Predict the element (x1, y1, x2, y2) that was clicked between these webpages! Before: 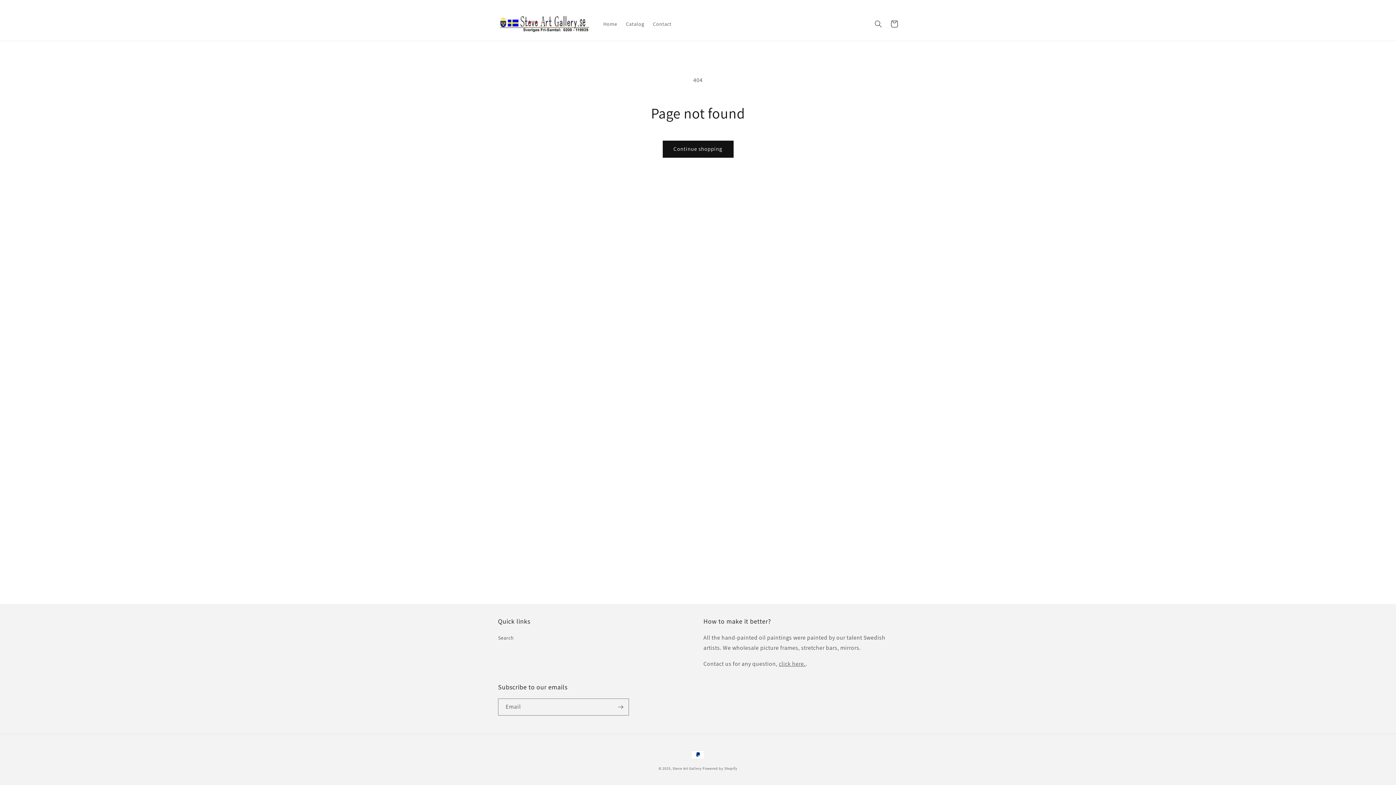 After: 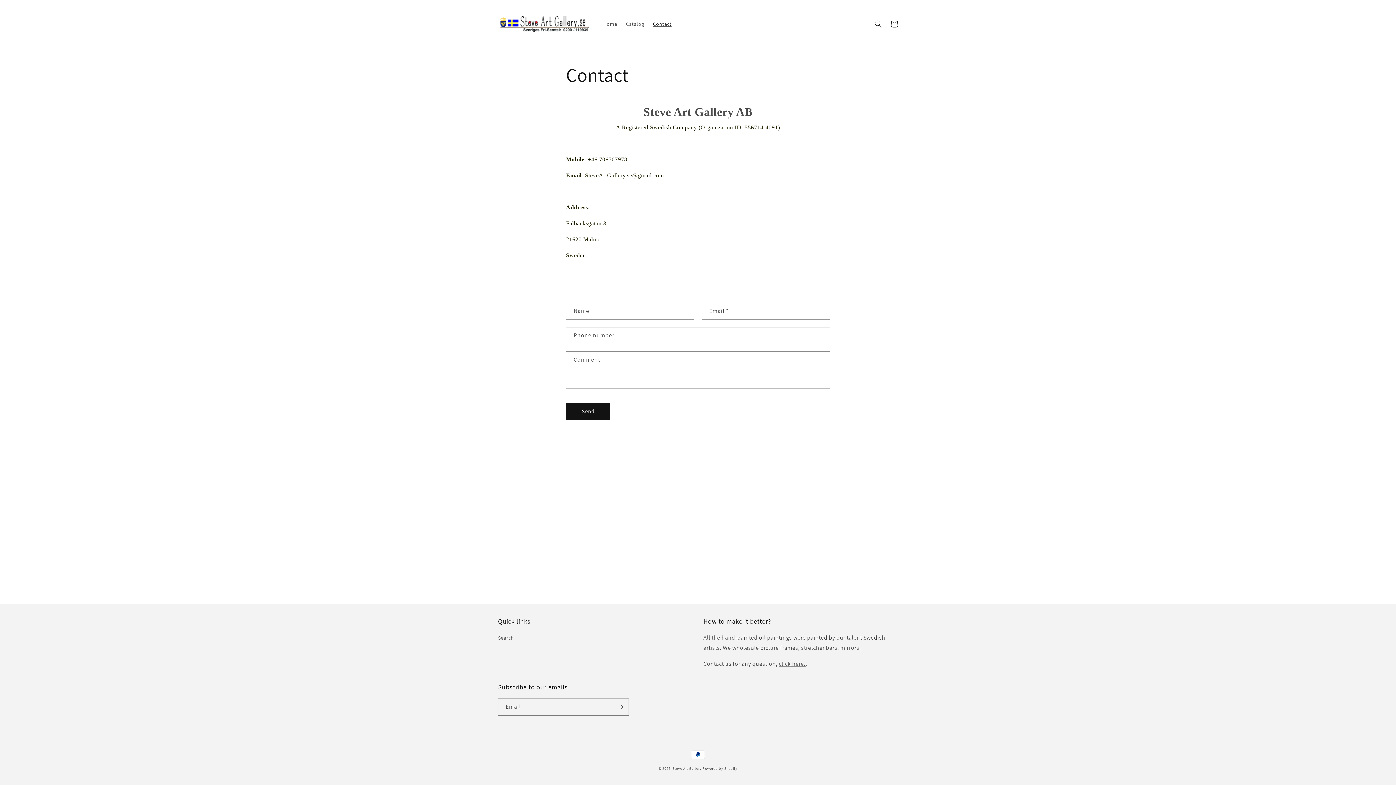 Action: bbox: (648, 16, 676, 31) label: Contact